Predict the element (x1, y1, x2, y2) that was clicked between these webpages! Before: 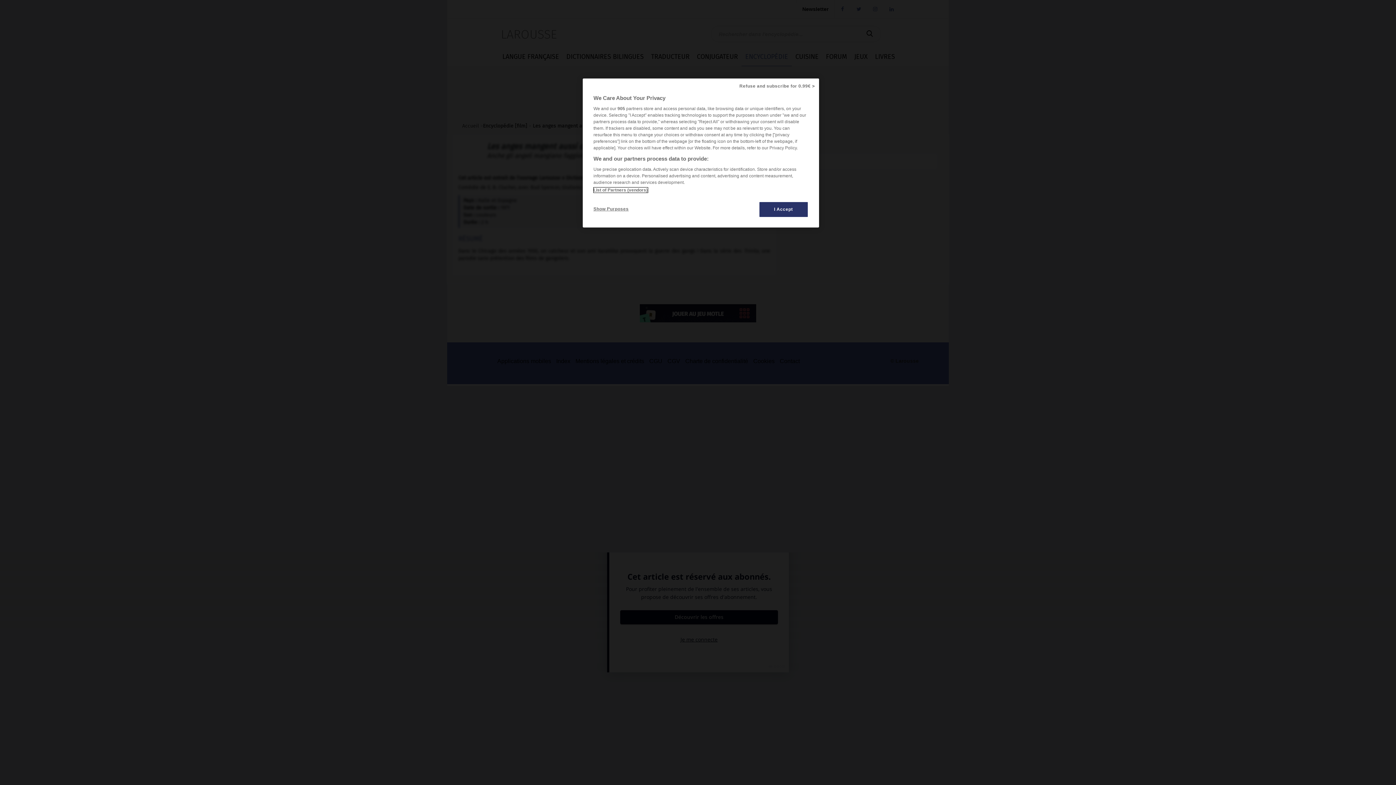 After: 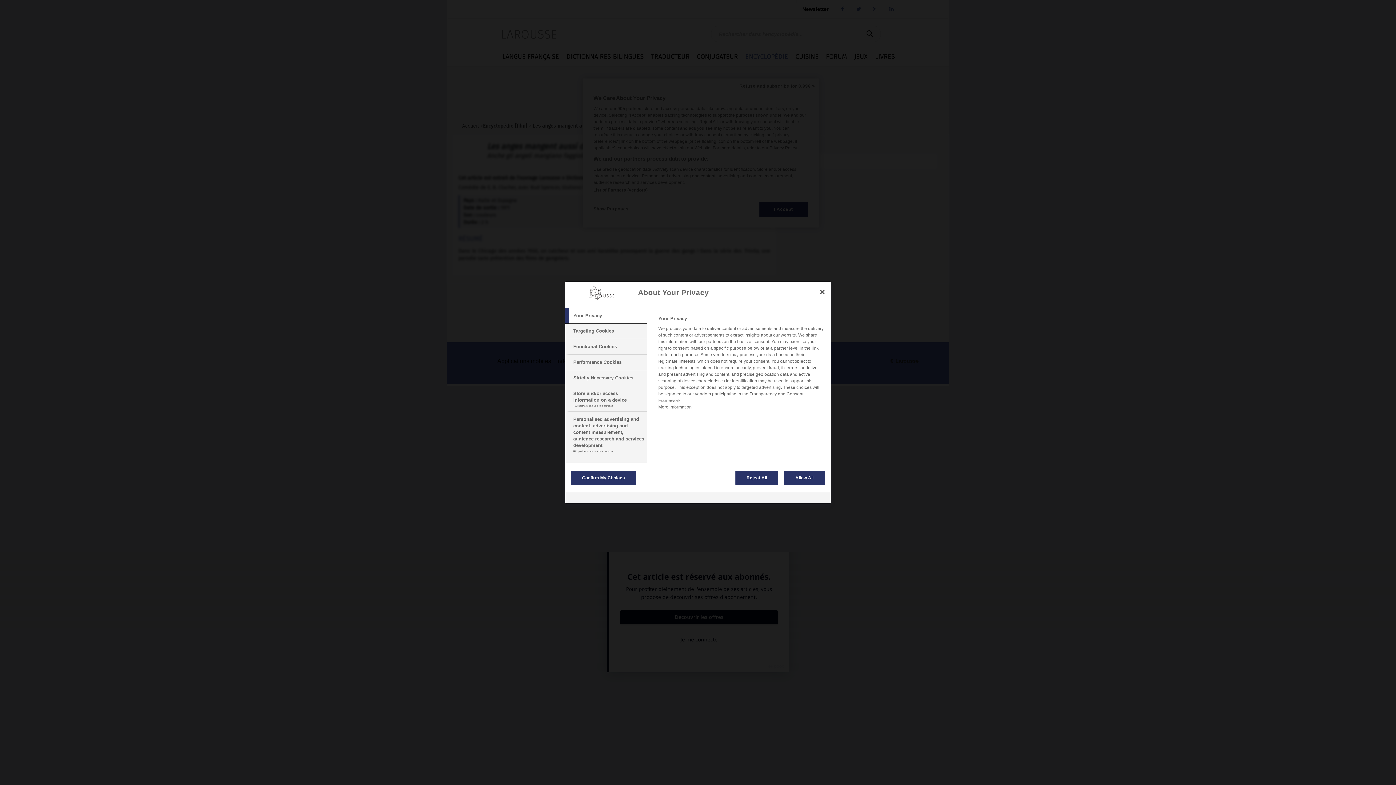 Action: label: Show Purposes bbox: (593, 201, 642, 216)